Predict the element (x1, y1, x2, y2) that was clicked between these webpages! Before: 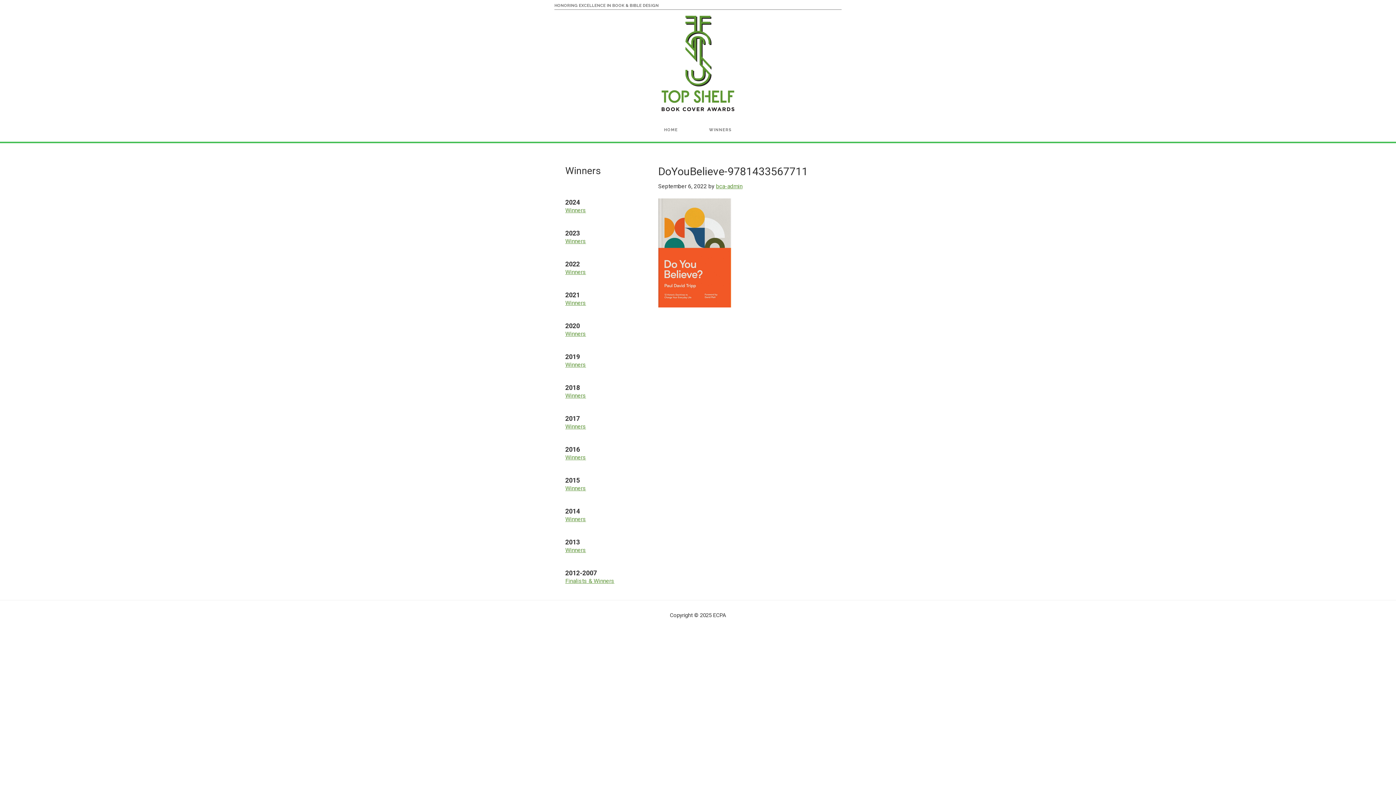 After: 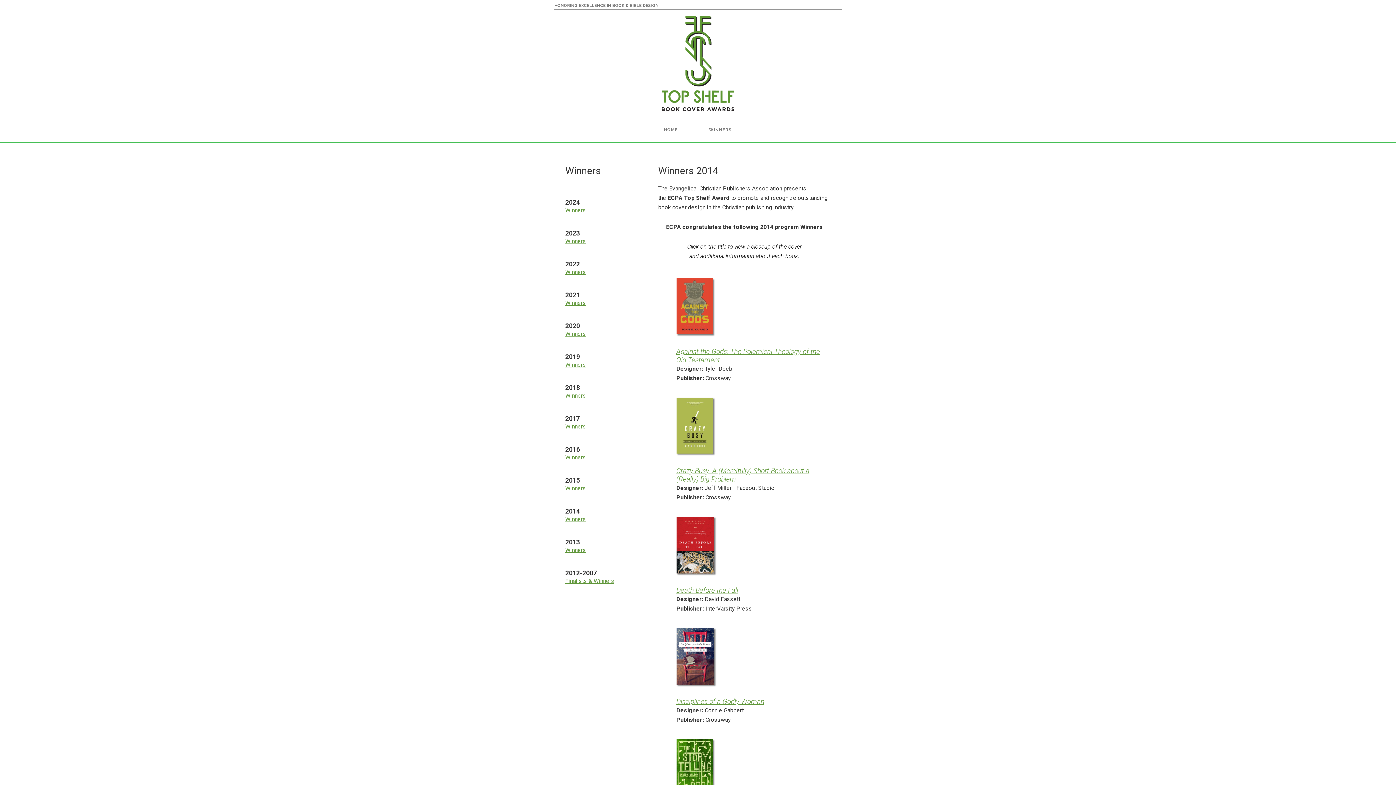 Action: label: Winners bbox: (565, 515, 586, 522)